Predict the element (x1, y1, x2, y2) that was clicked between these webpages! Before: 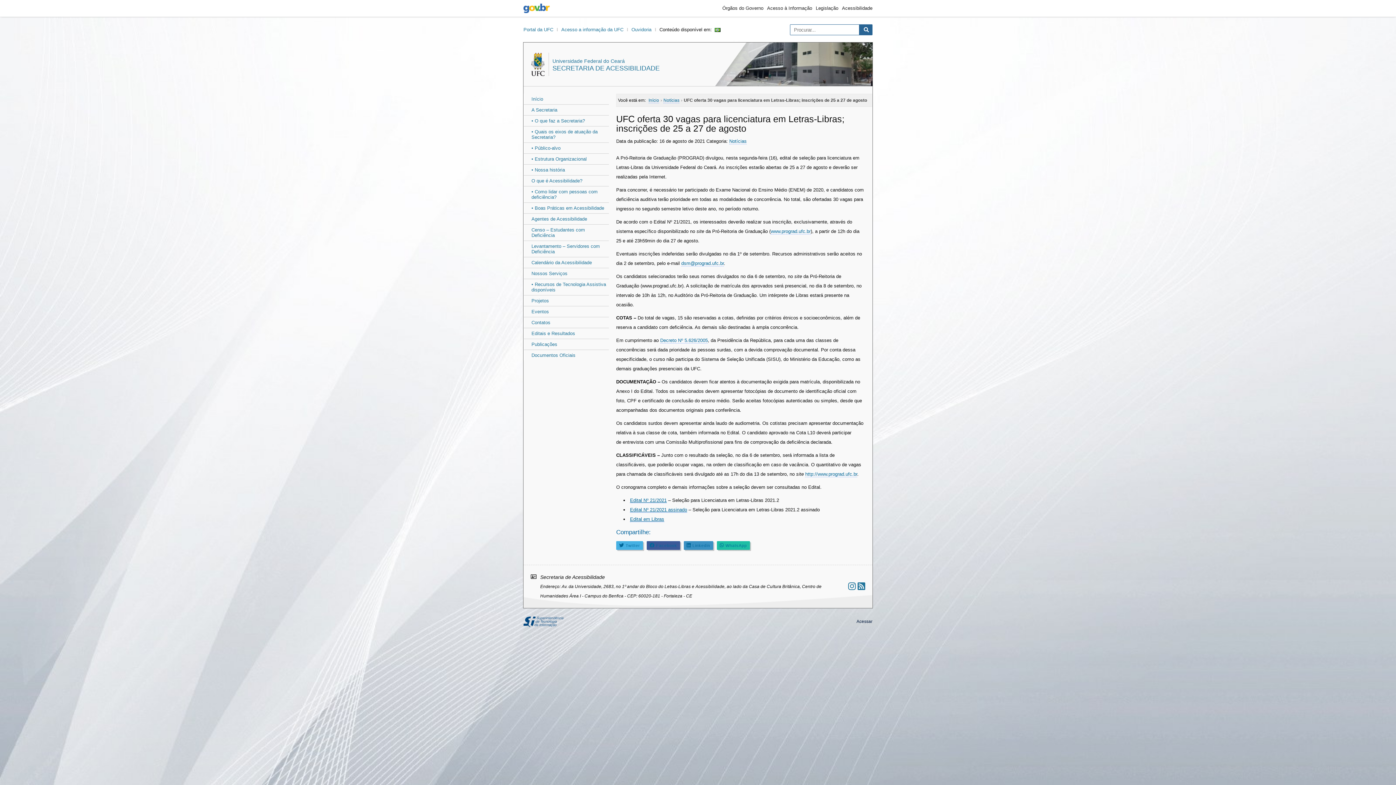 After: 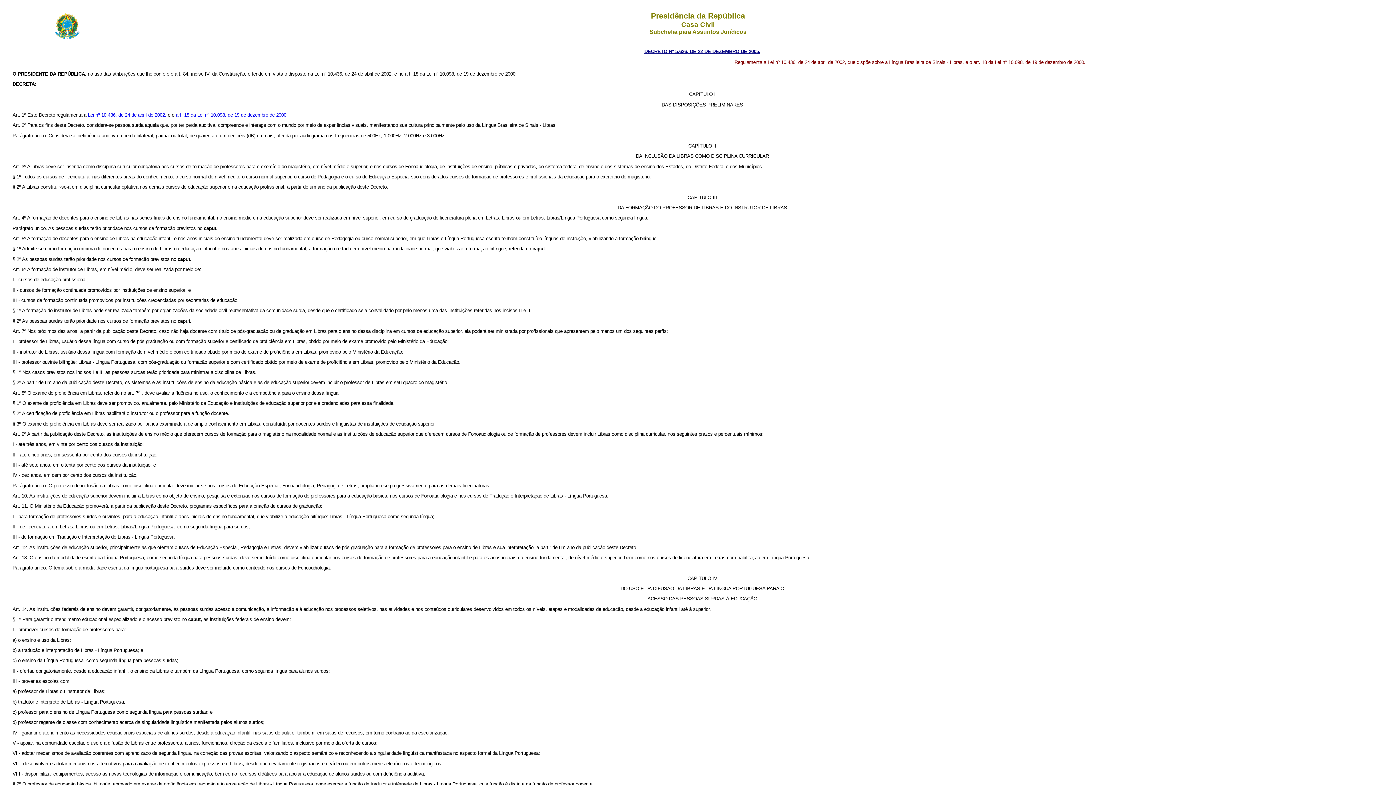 Action: bbox: (660, 337, 708, 343) label: Decreto Nº 5.626/2005